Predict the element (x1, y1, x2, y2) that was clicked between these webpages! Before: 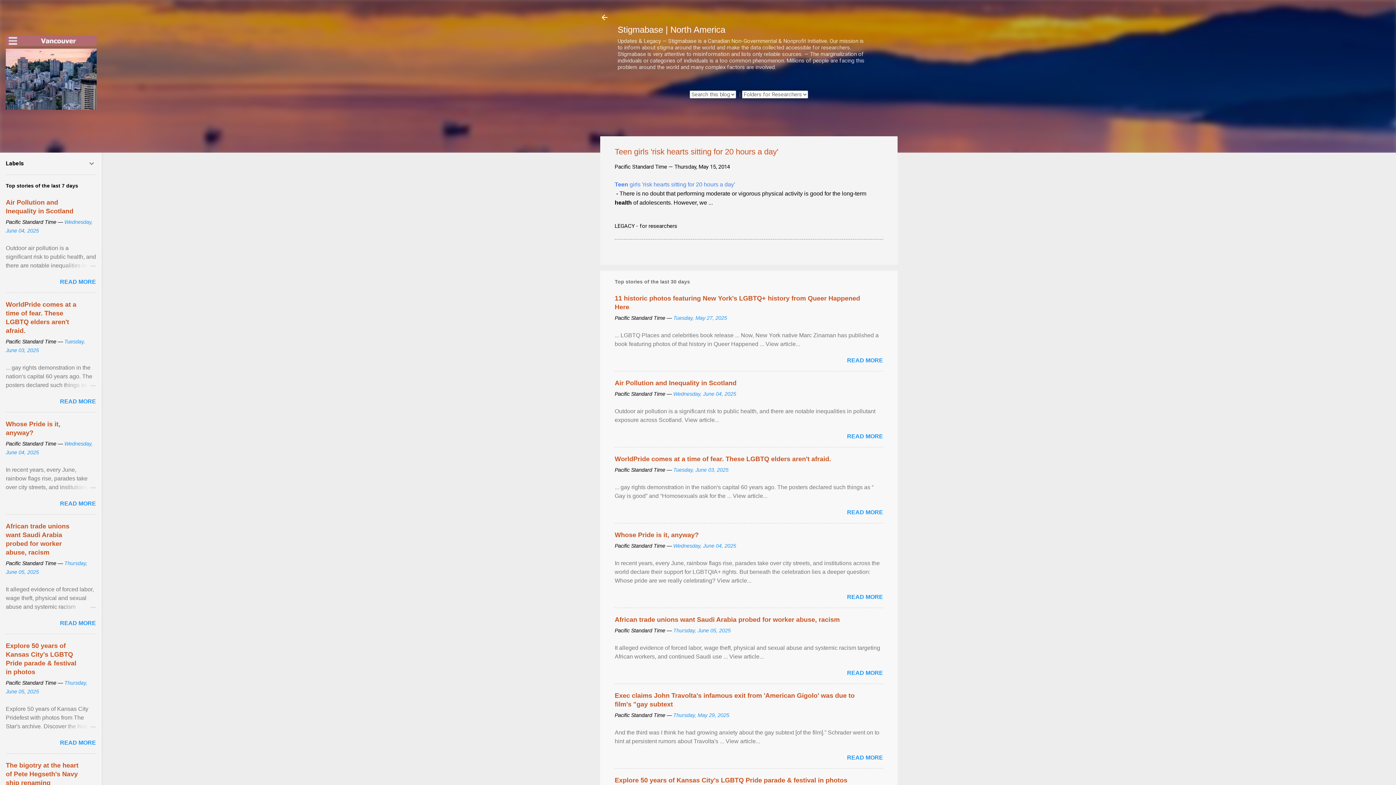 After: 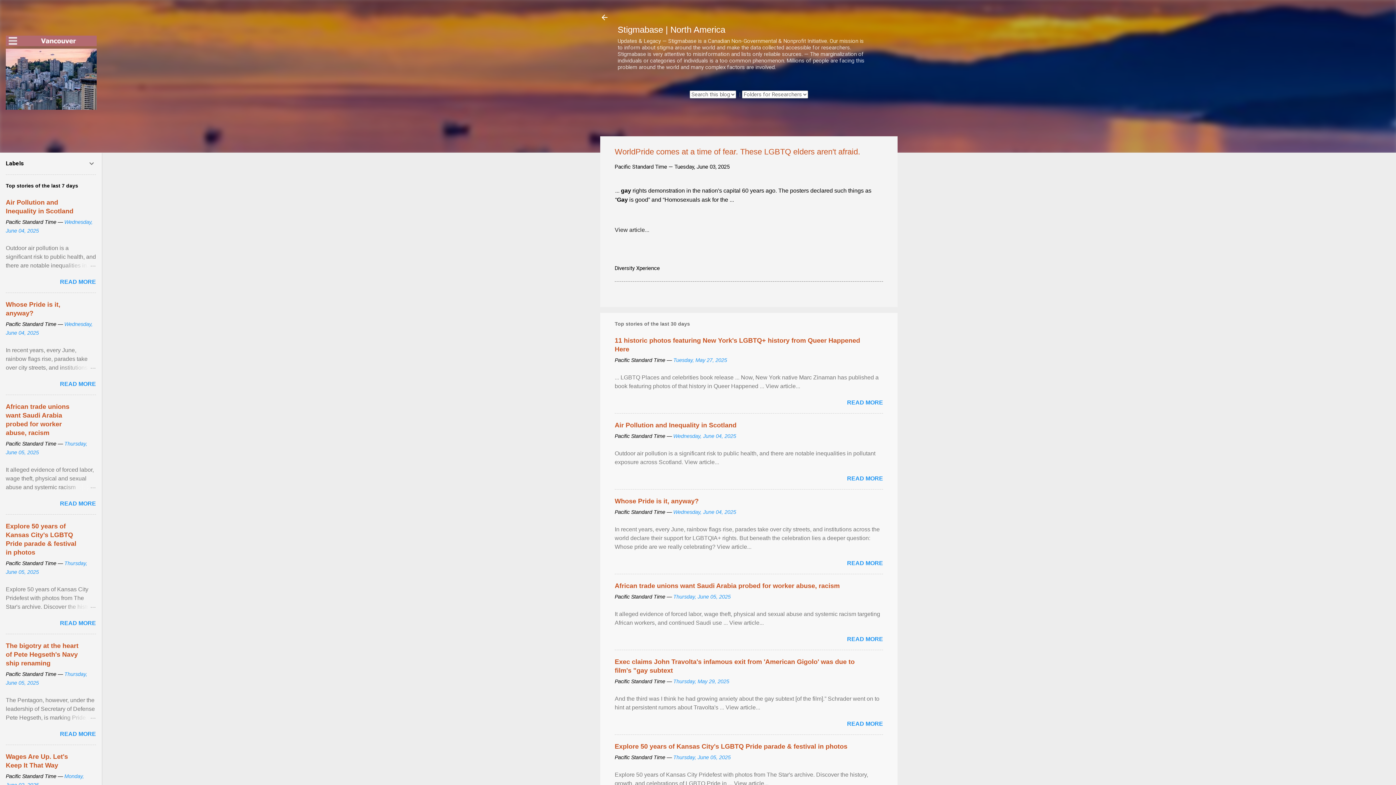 Action: label: READ MORE bbox: (847, 509, 883, 515)